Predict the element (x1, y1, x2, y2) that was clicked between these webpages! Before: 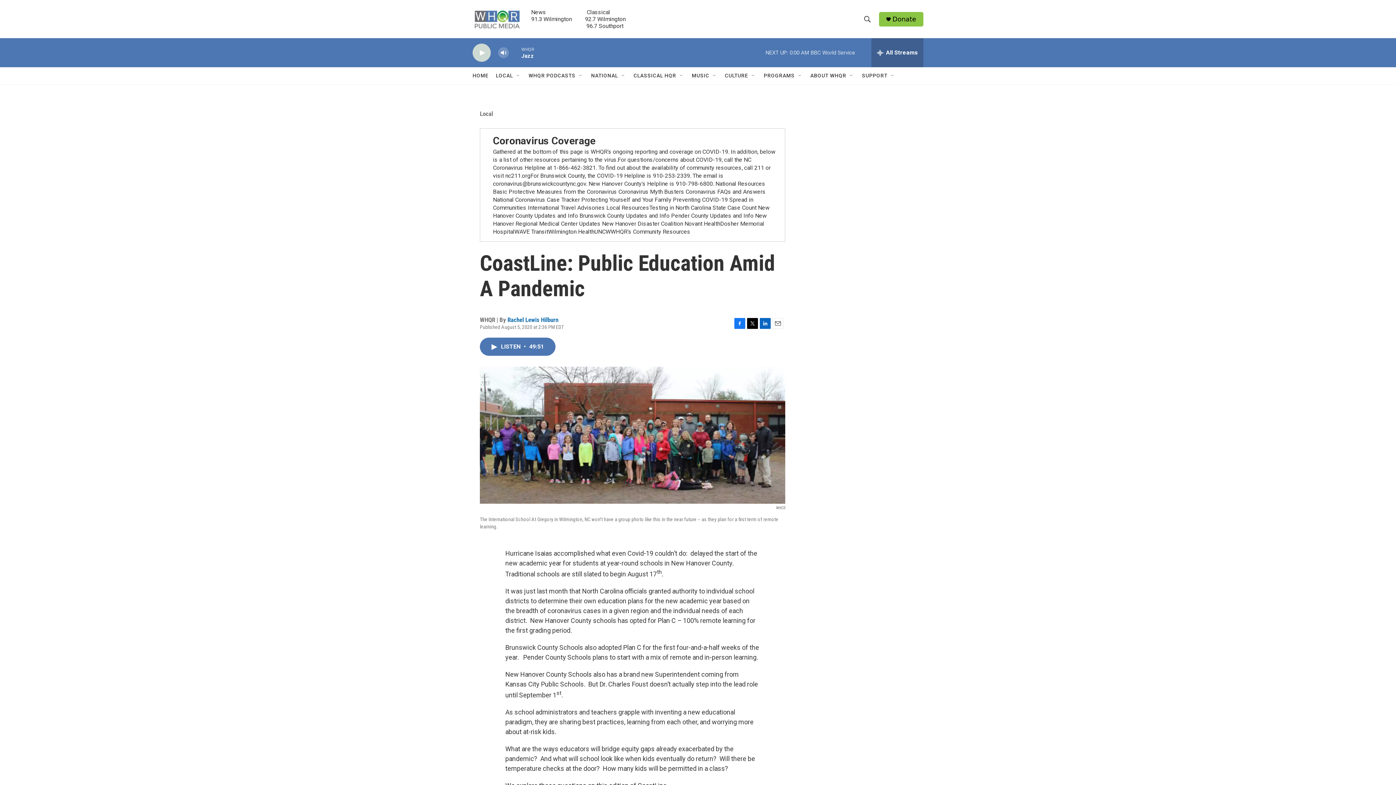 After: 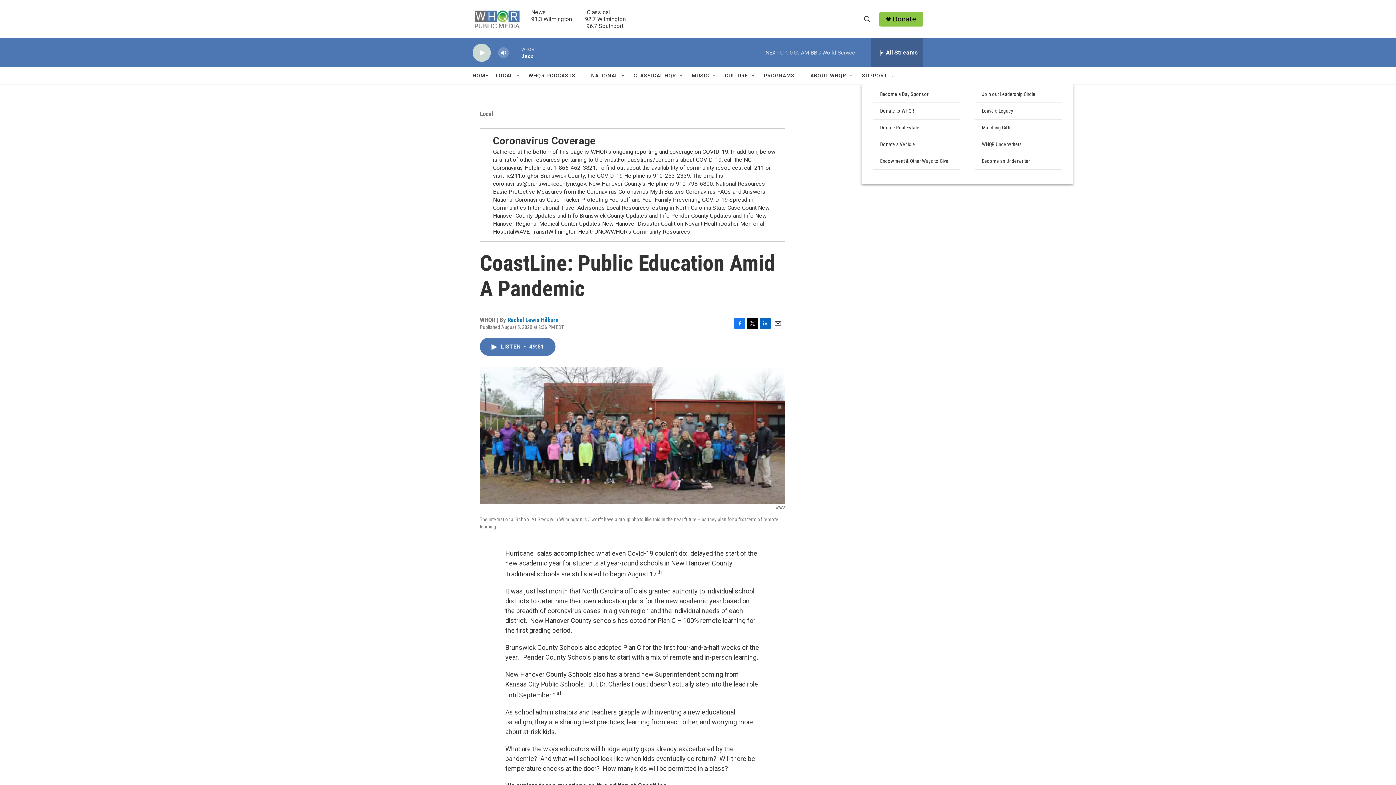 Action: bbox: (890, 72, 896, 78) label: Open Sub Navigation